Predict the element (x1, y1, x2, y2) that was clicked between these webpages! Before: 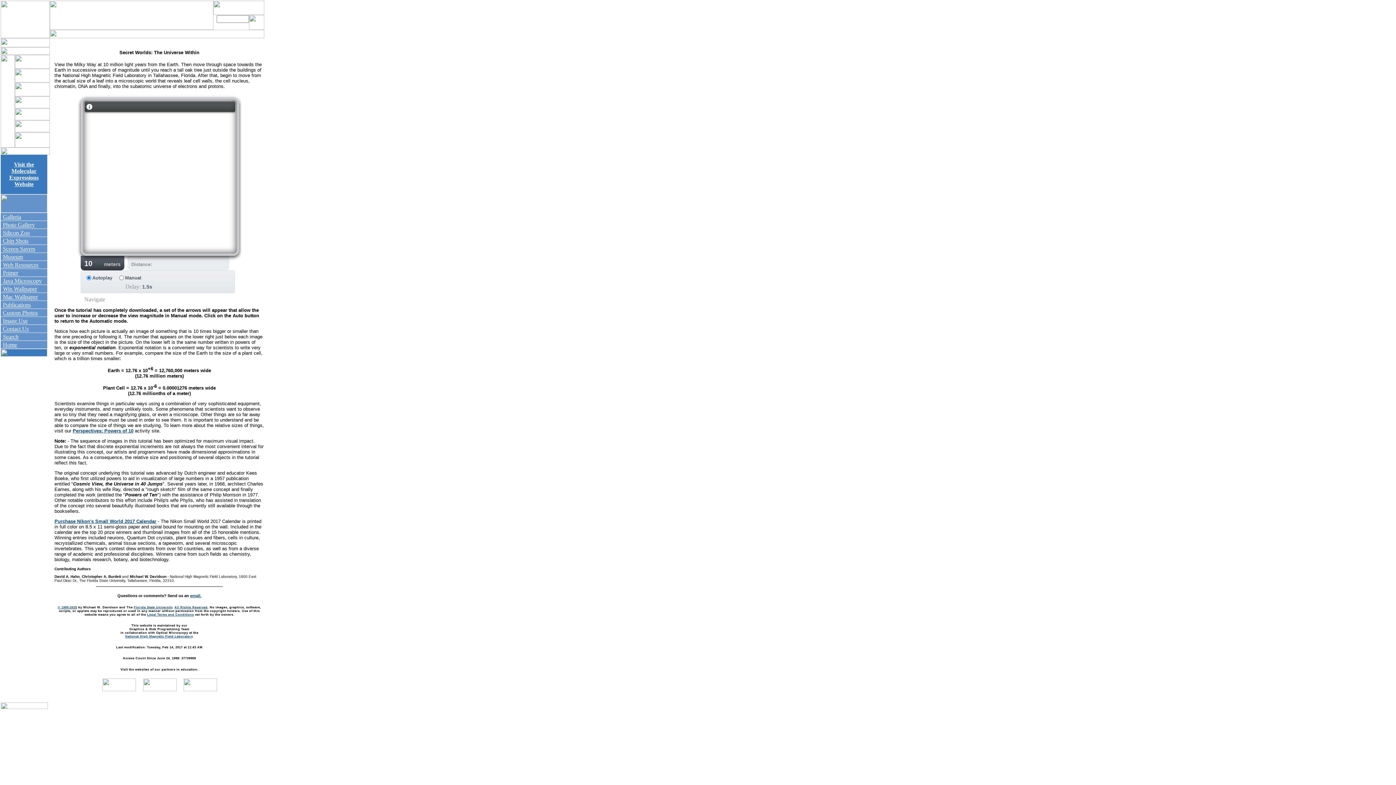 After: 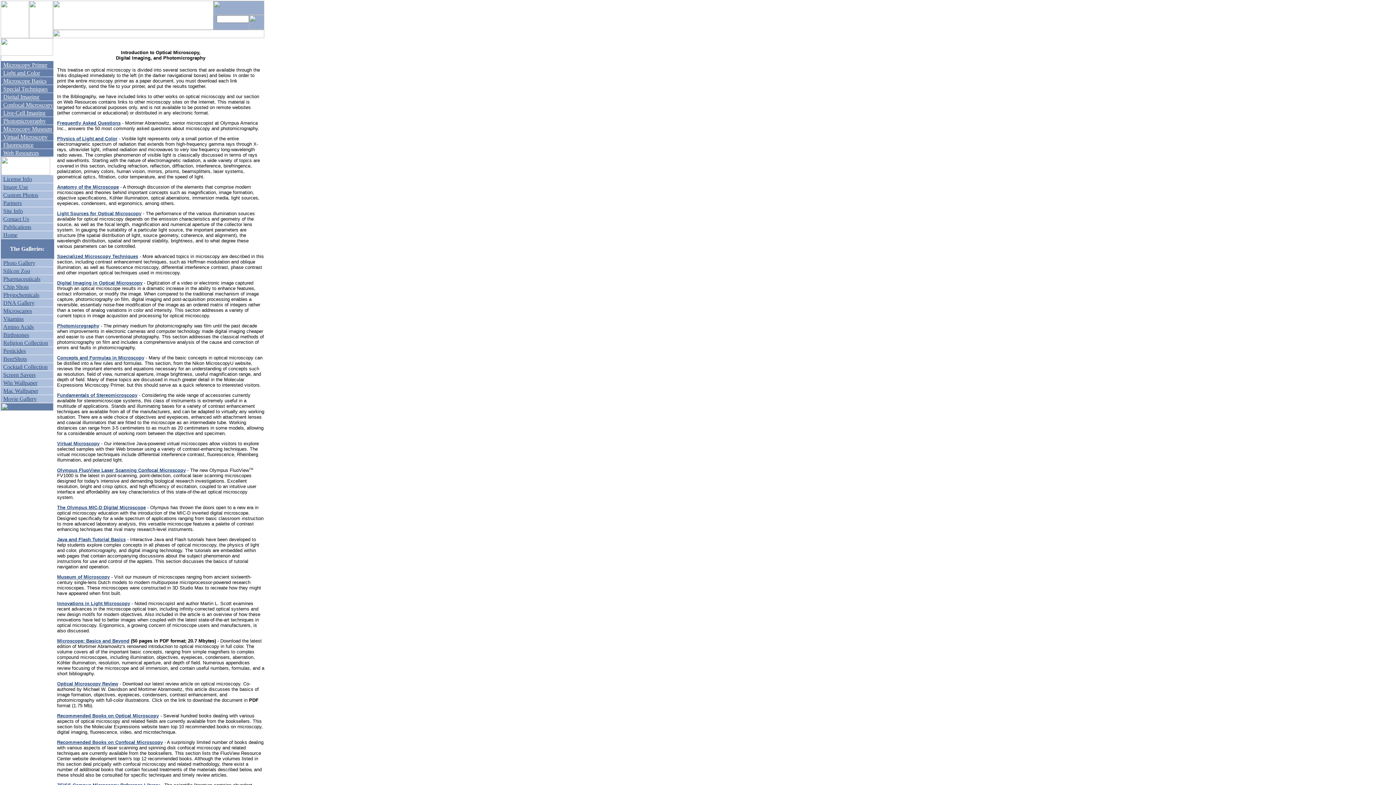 Action: bbox: (2, 269, 18, 276) label: Primer